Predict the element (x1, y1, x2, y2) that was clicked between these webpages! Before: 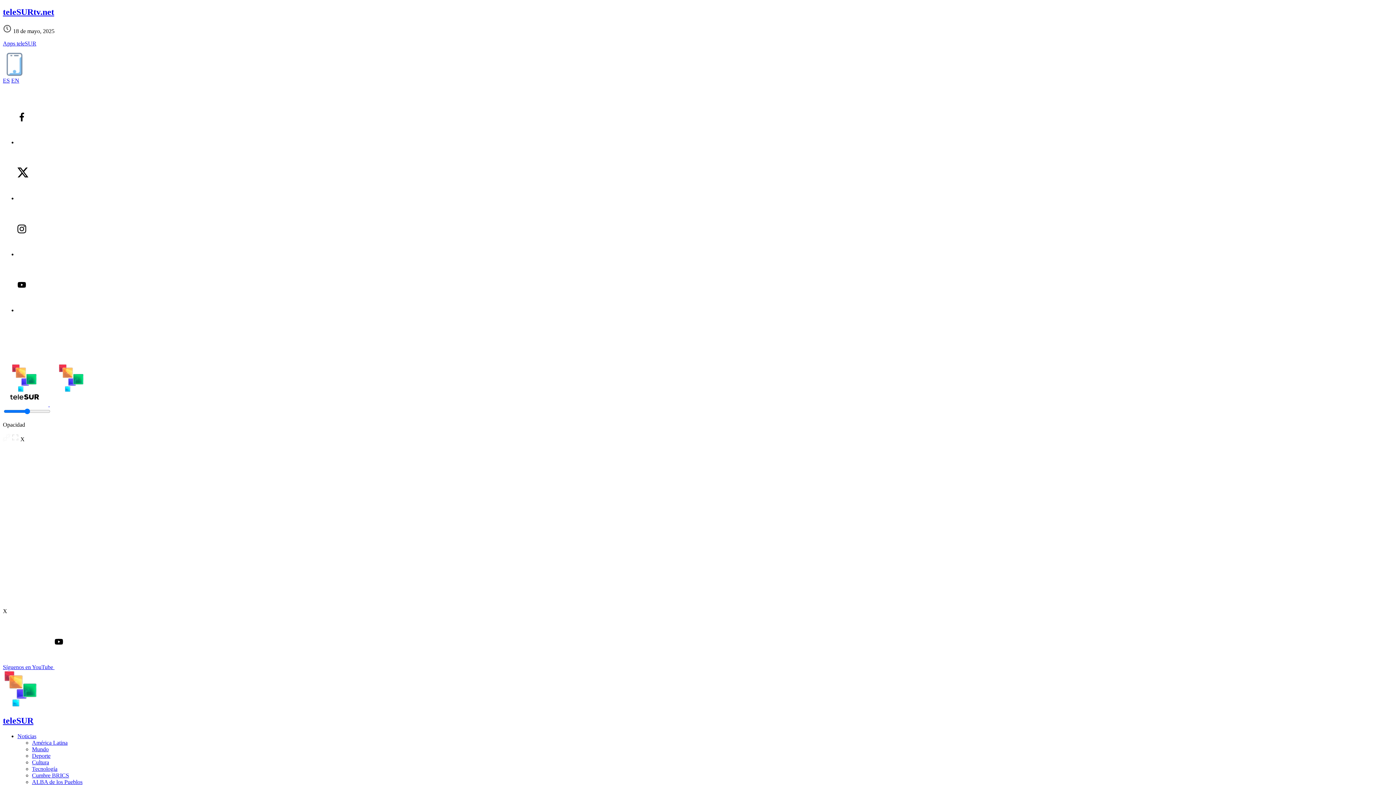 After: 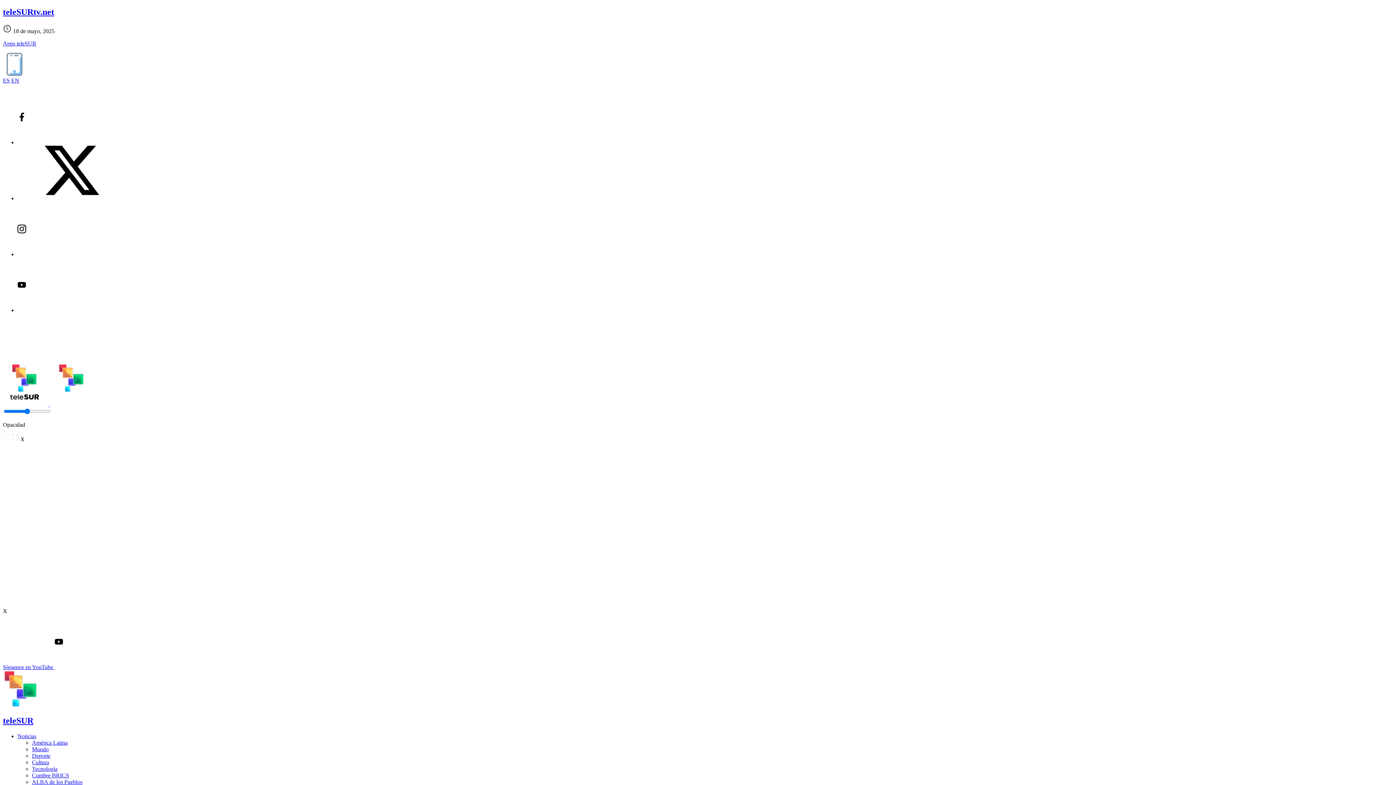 Action: bbox: (32, 766, 57, 772) label: Tecnología